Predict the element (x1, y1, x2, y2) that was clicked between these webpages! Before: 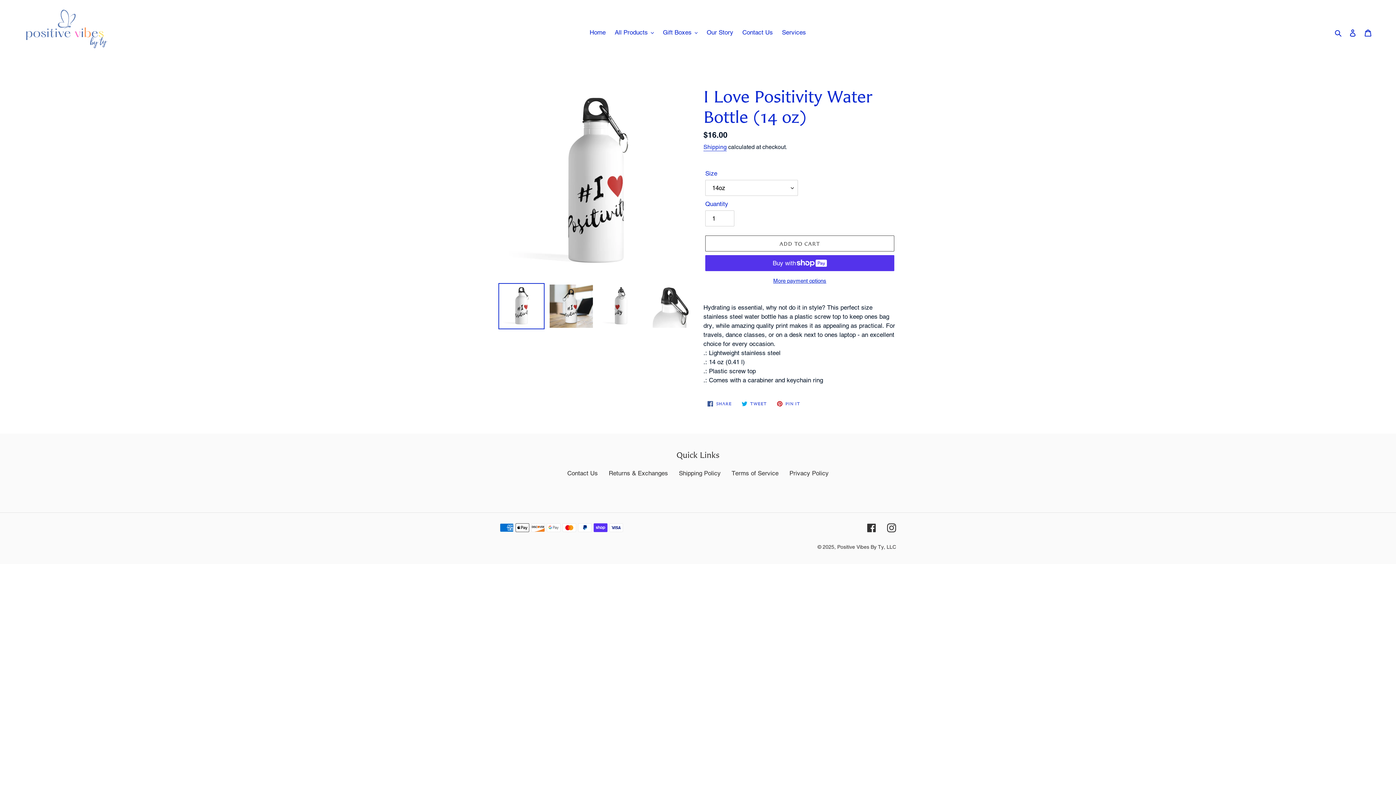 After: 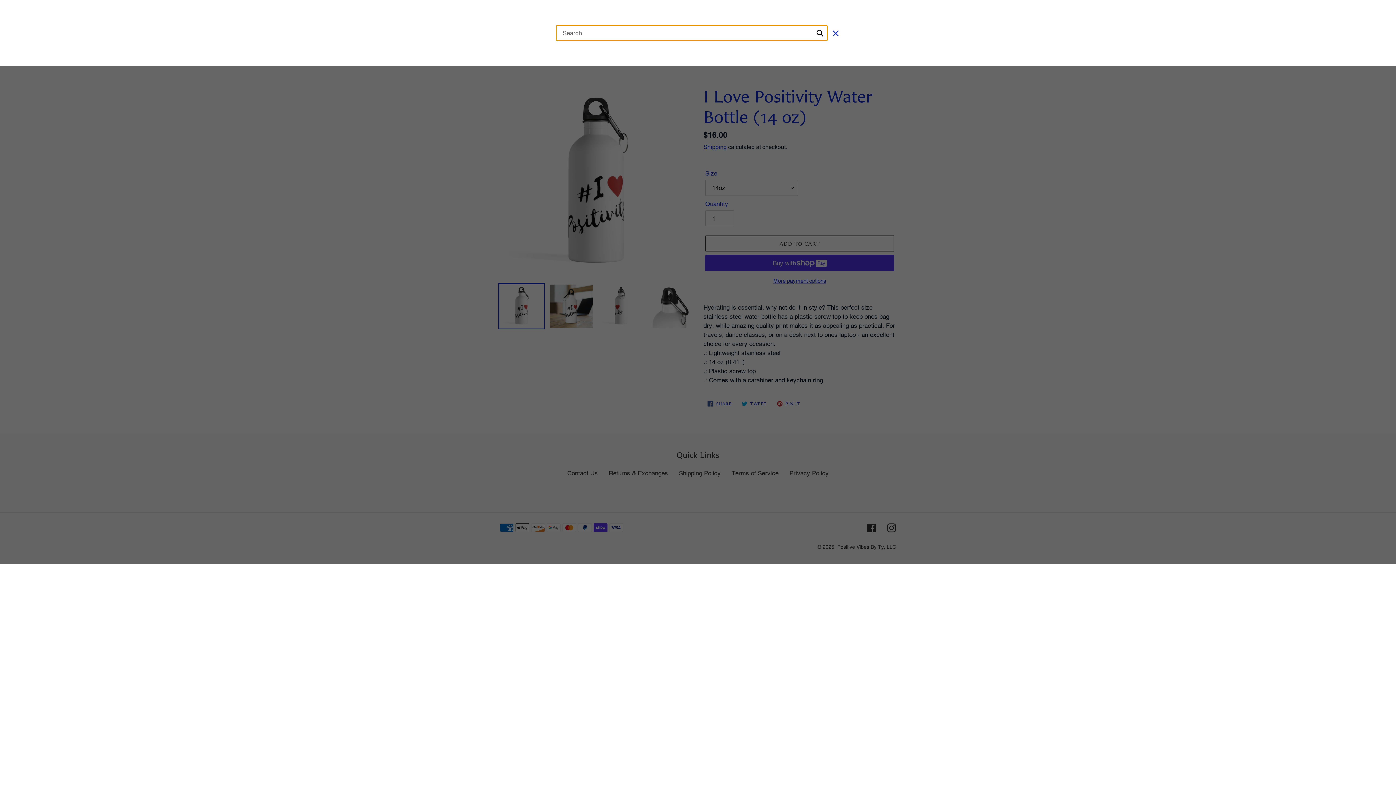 Action: label: Search bbox: (1332, 27, 1345, 37)